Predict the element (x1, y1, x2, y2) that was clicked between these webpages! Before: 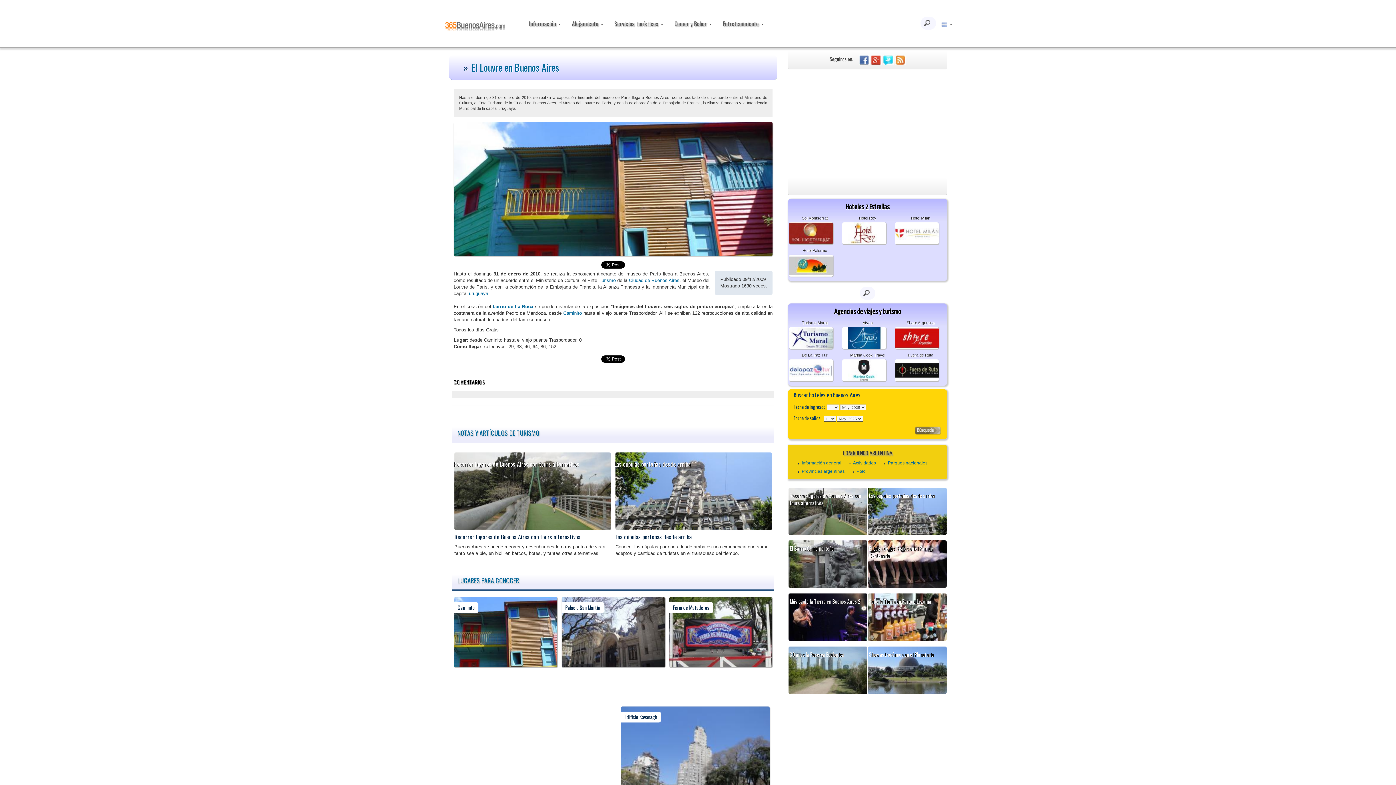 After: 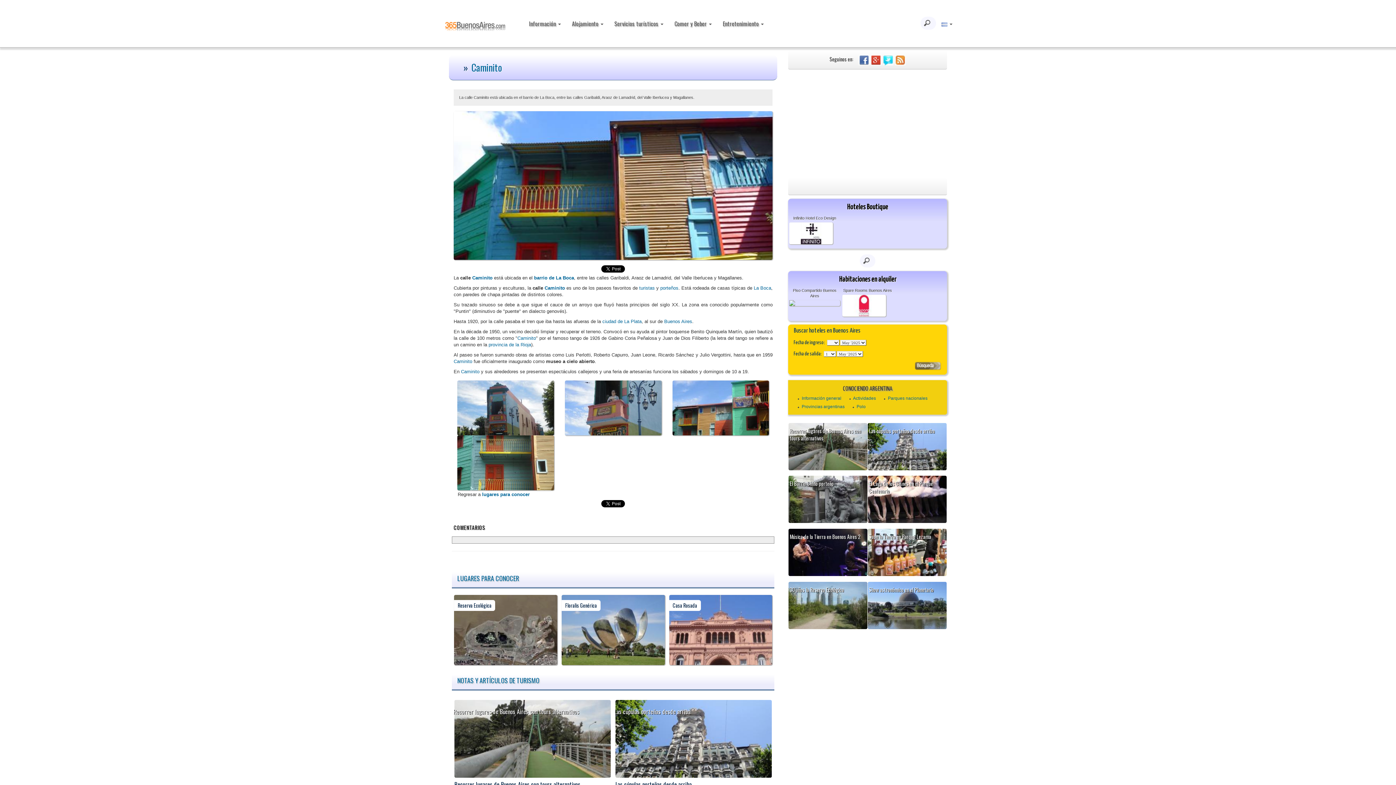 Action: bbox: (454, 597, 557, 667)